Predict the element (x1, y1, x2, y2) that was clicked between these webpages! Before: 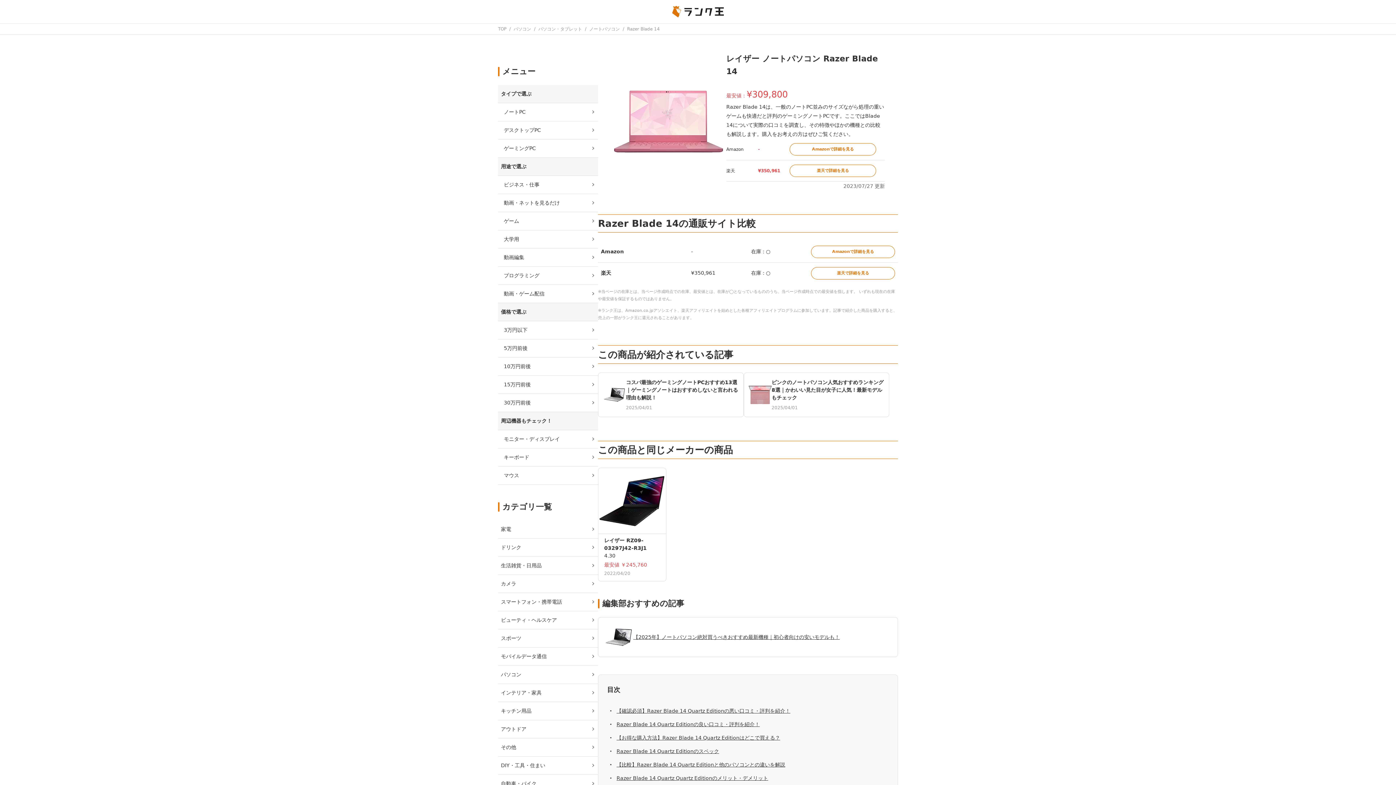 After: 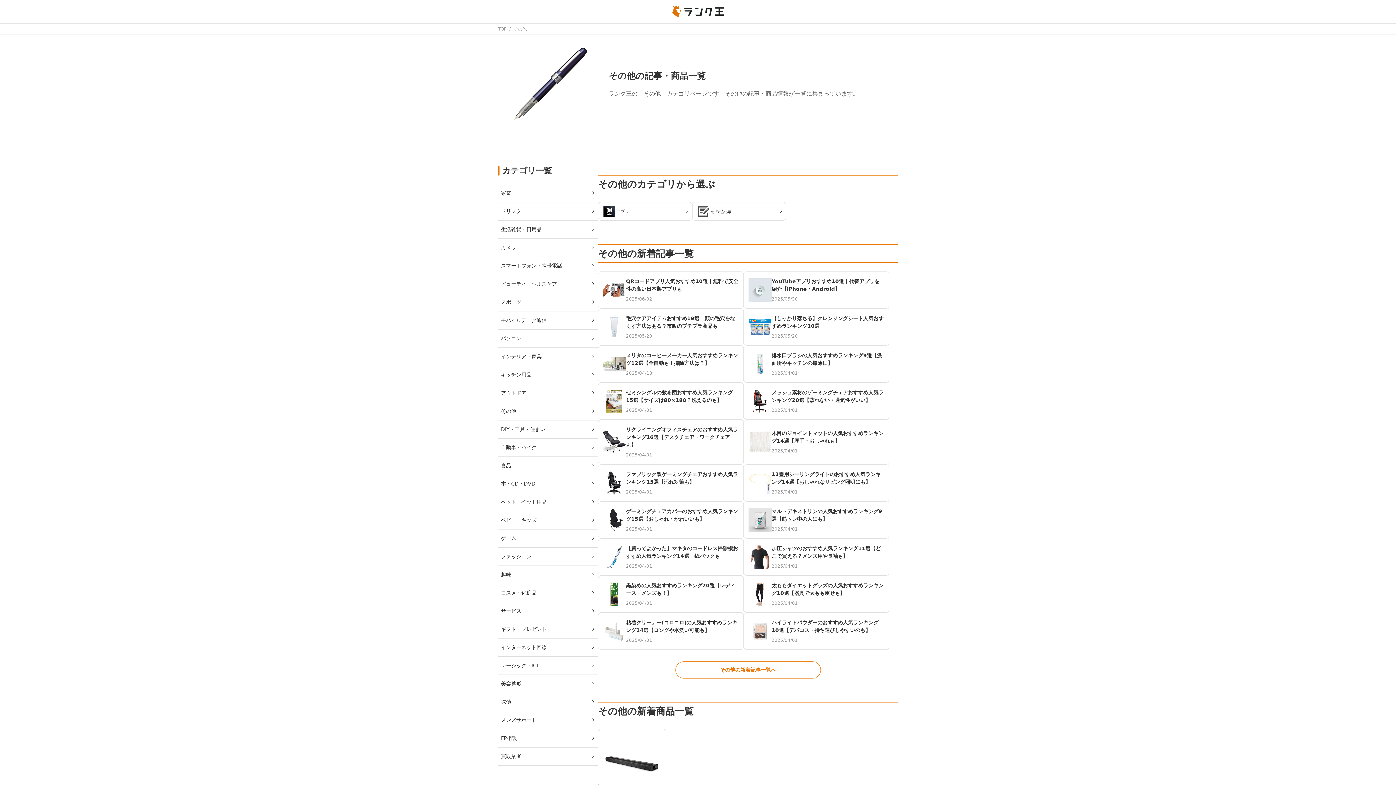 Action: bbox: (498, 738, 598, 757) label: その他